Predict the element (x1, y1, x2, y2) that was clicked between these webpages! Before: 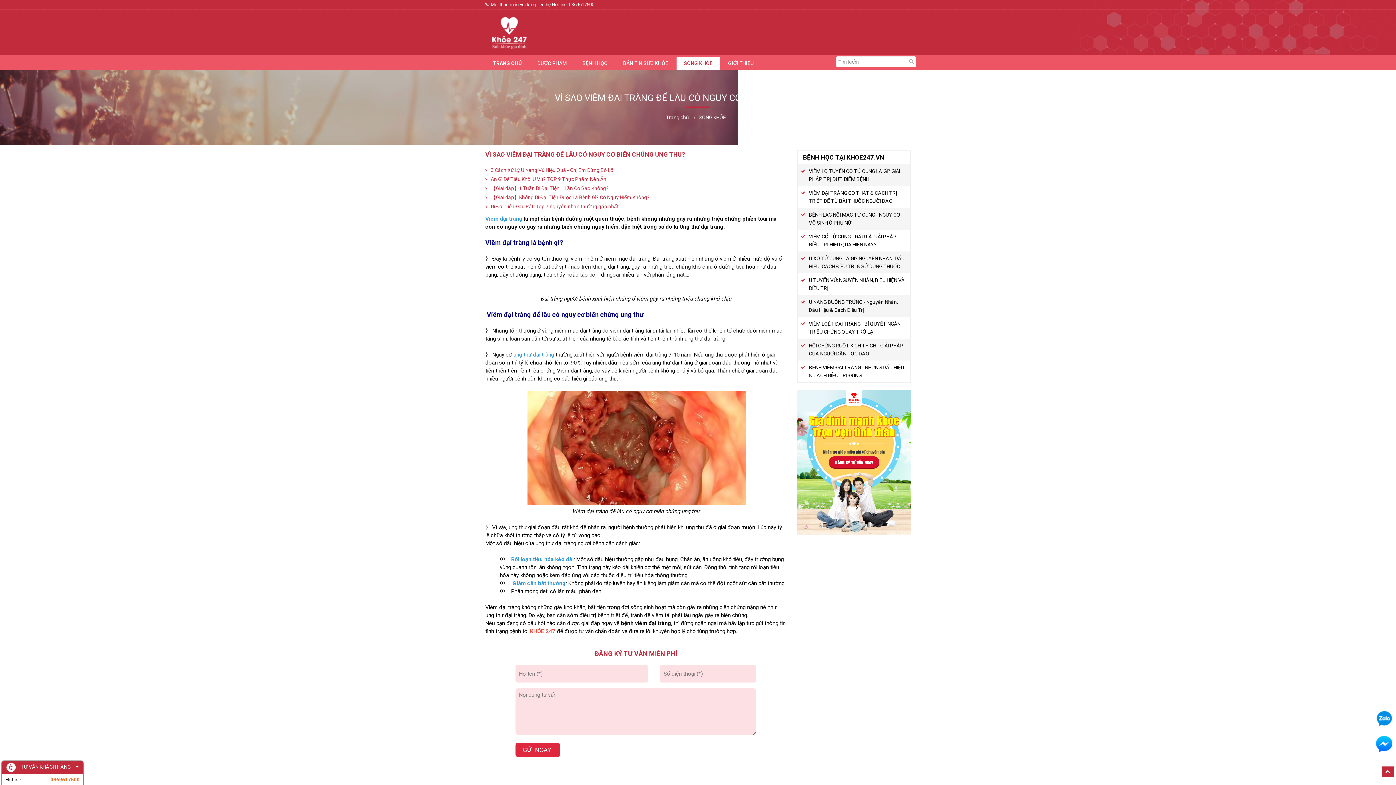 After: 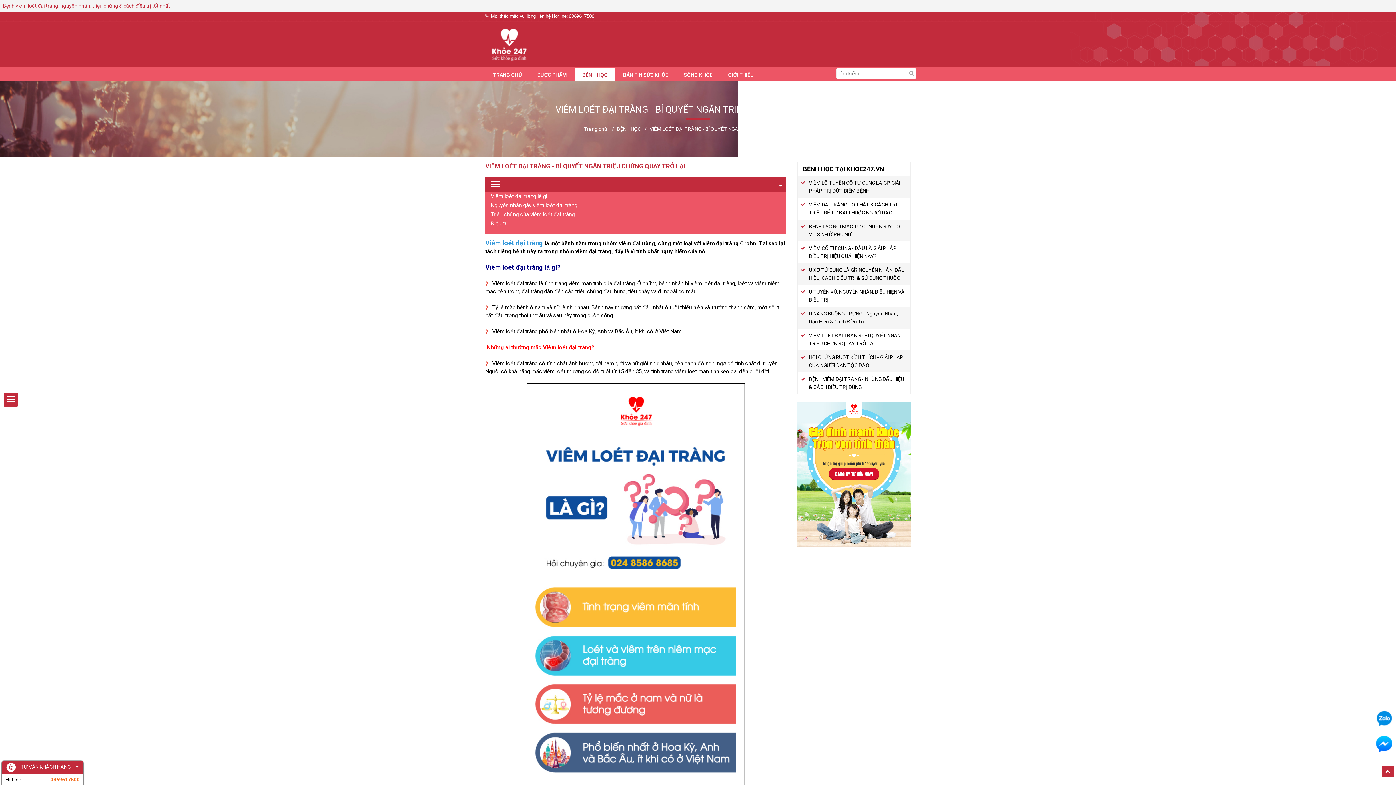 Action: bbox: (797, 317, 910, 338) label: VIÊM LOÉT ĐẠI TRÀNG - BÍ QUYẾT NGĂN TRIỆU CHỨNG QUAY TRỞ LẠI